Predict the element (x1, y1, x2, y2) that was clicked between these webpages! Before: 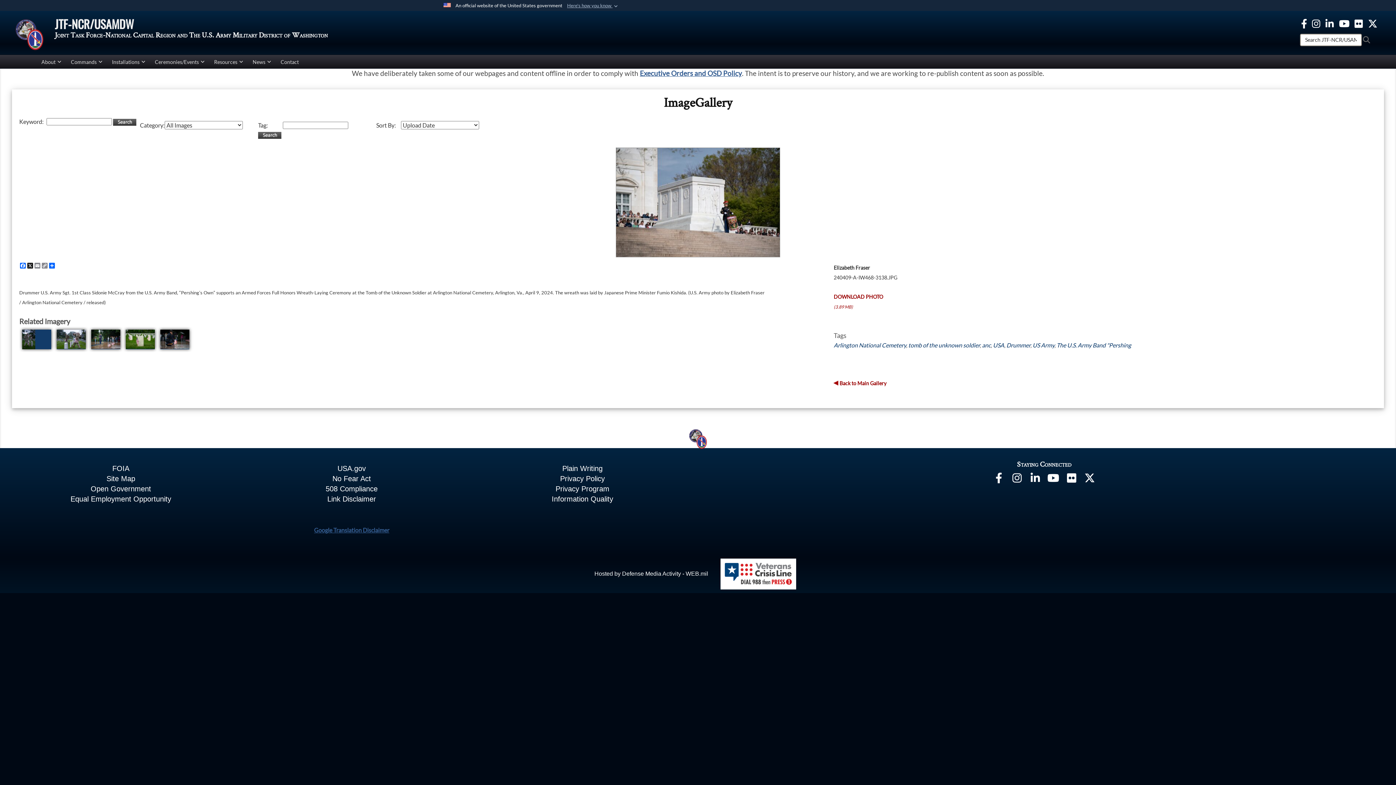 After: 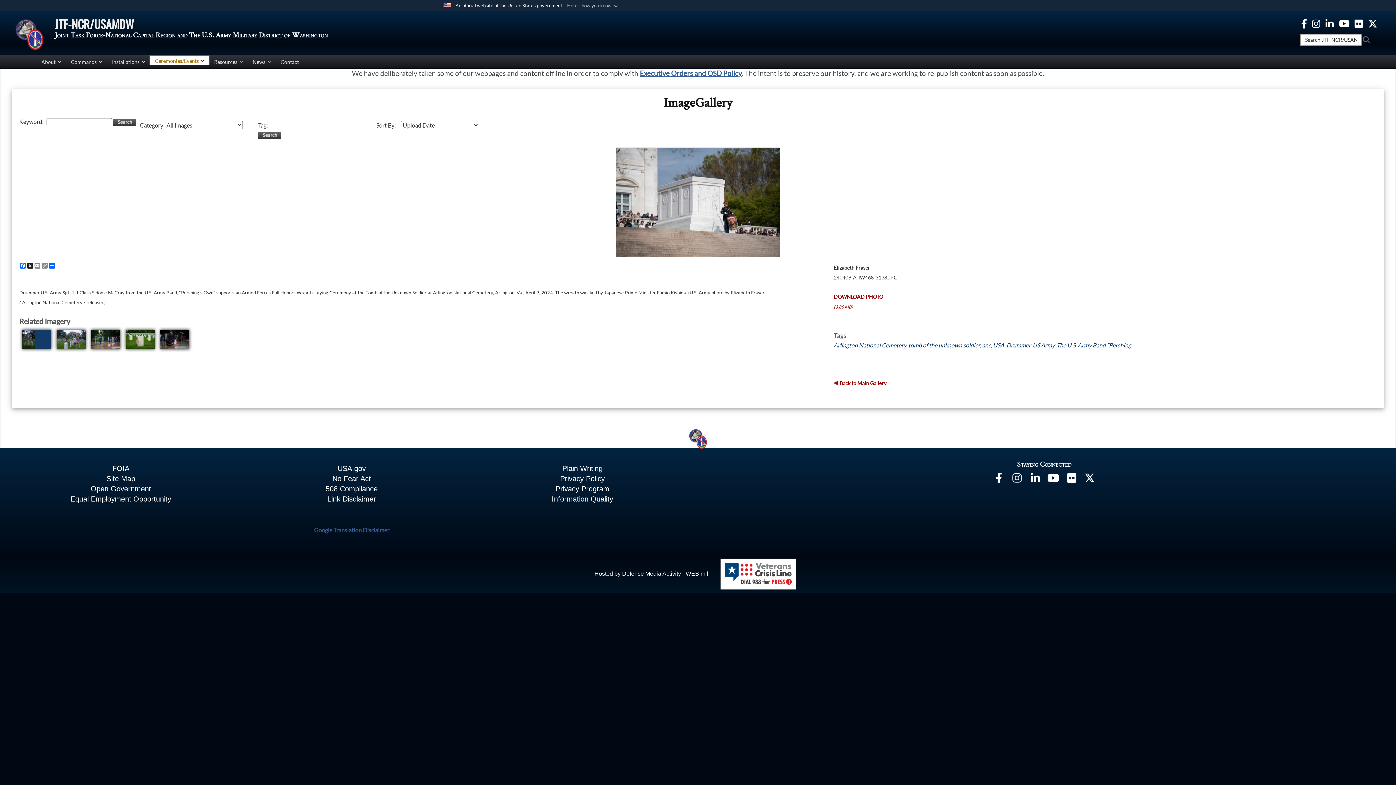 Action: bbox: (149, 54, 209, 68) label: Ceremonies/Events